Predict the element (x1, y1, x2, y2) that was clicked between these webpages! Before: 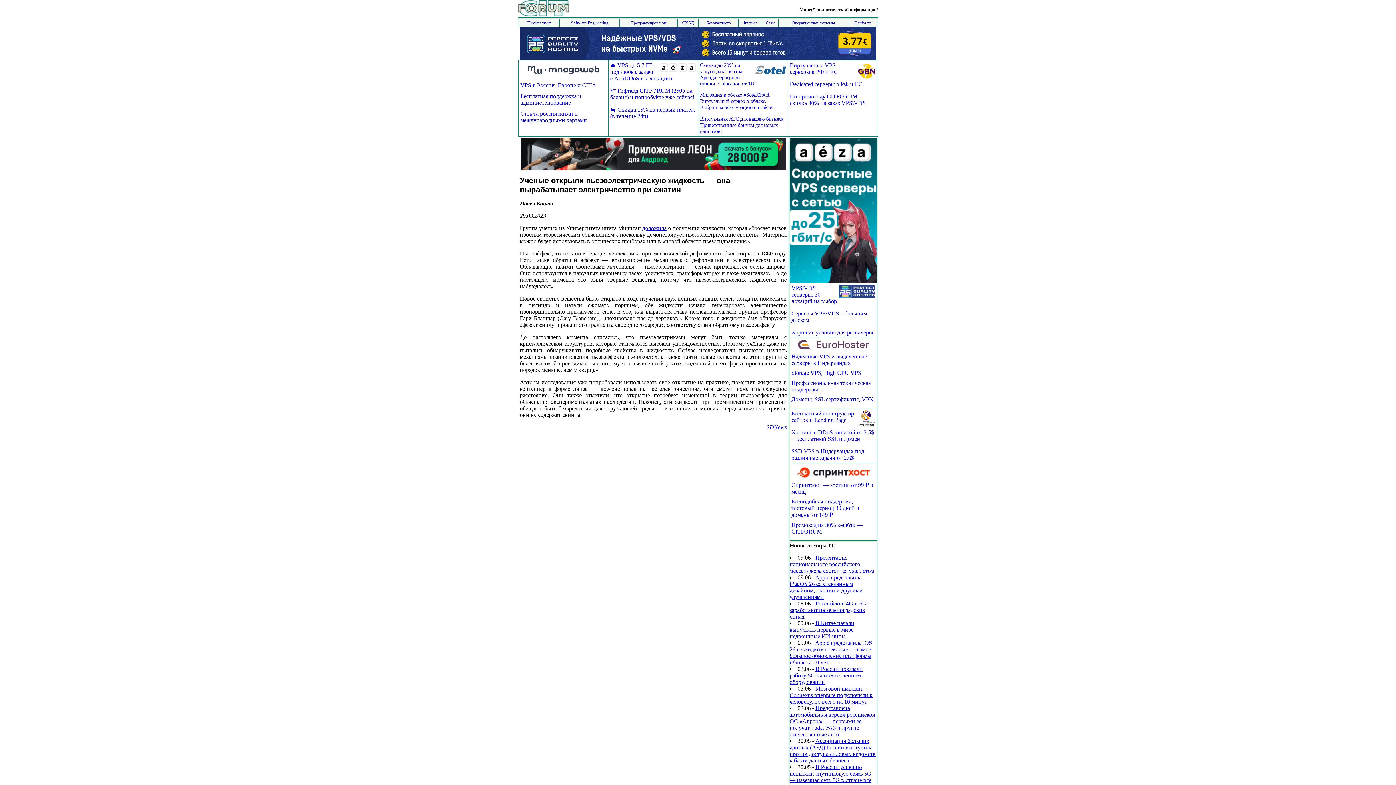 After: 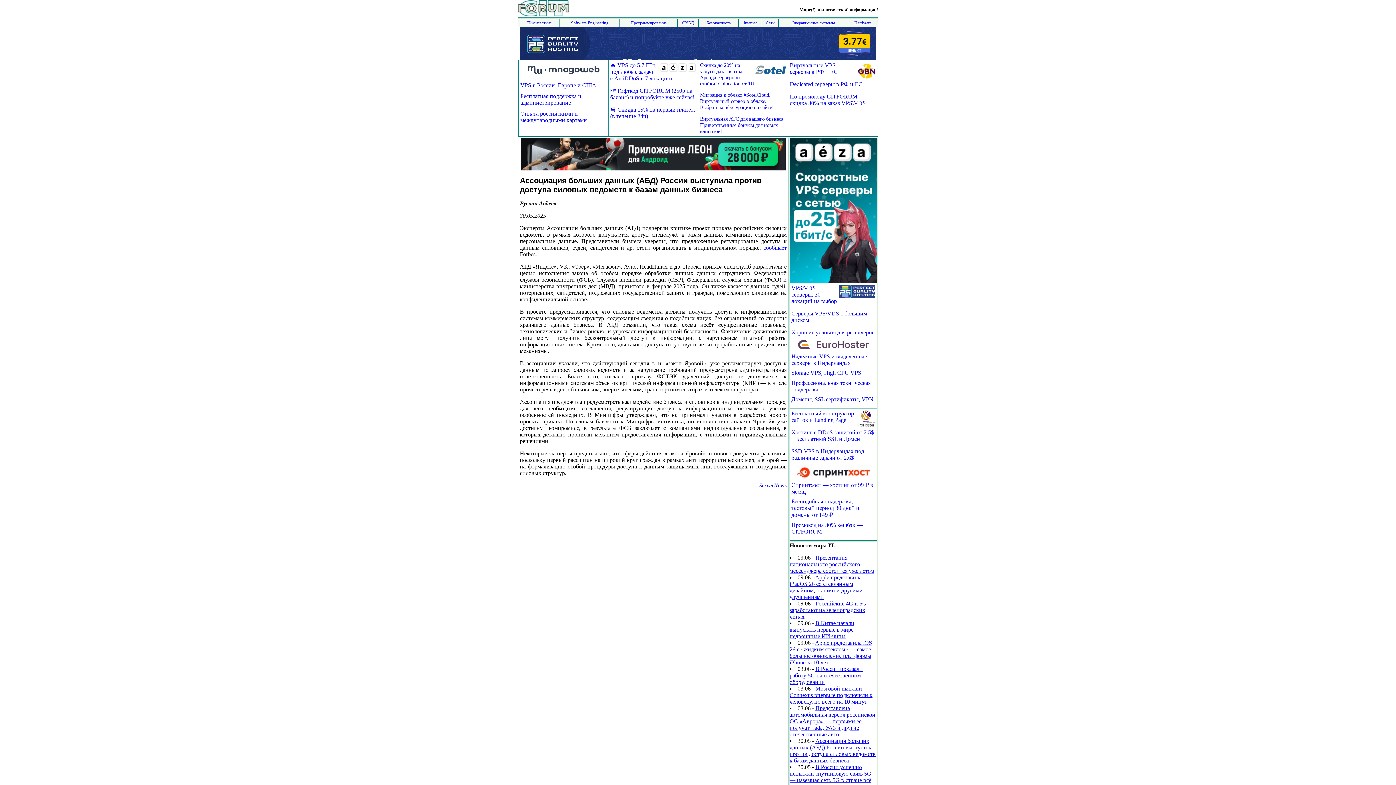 Action: bbox: (789, 738, 876, 764) label: Ассоциация больших данных (АБД) России выступила против доступа силовых ведомств к базам данных бизнеса